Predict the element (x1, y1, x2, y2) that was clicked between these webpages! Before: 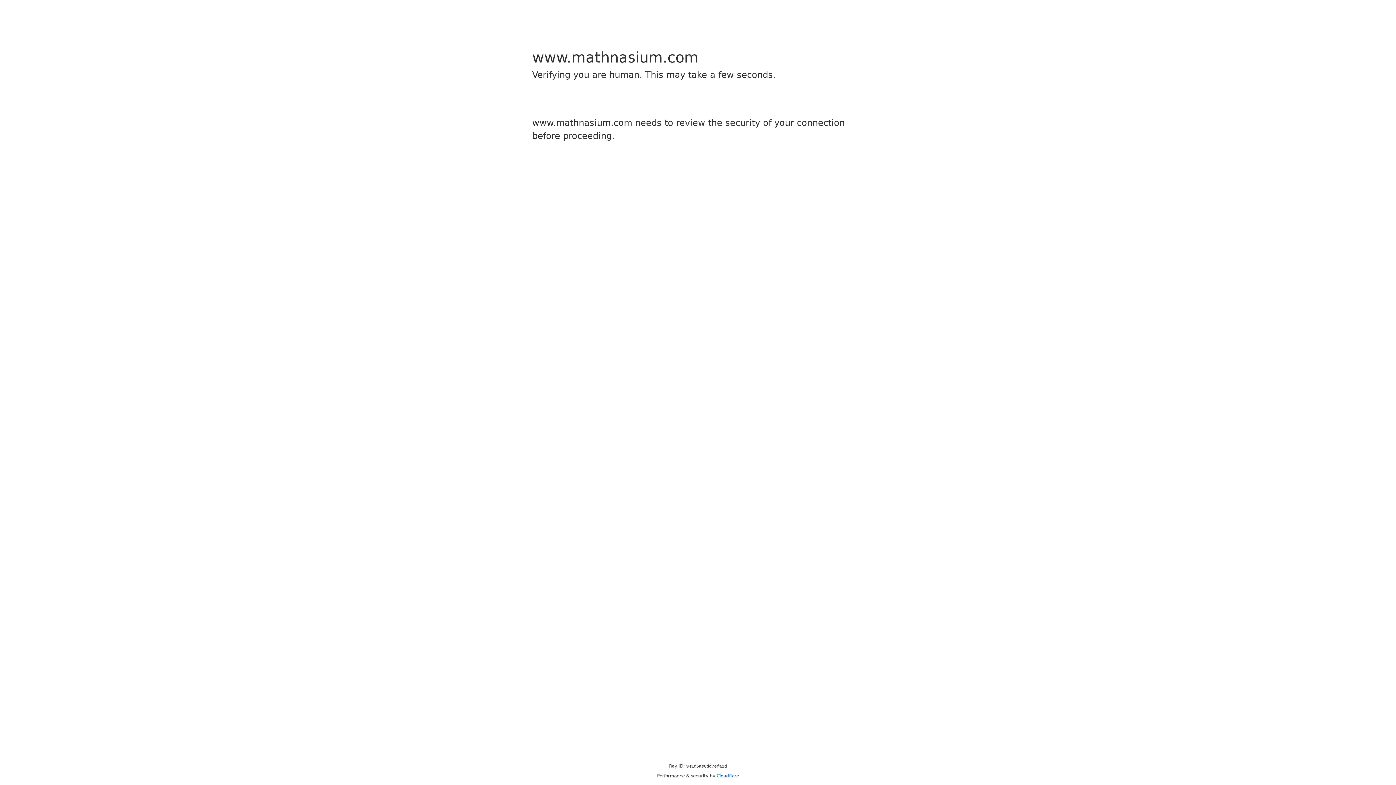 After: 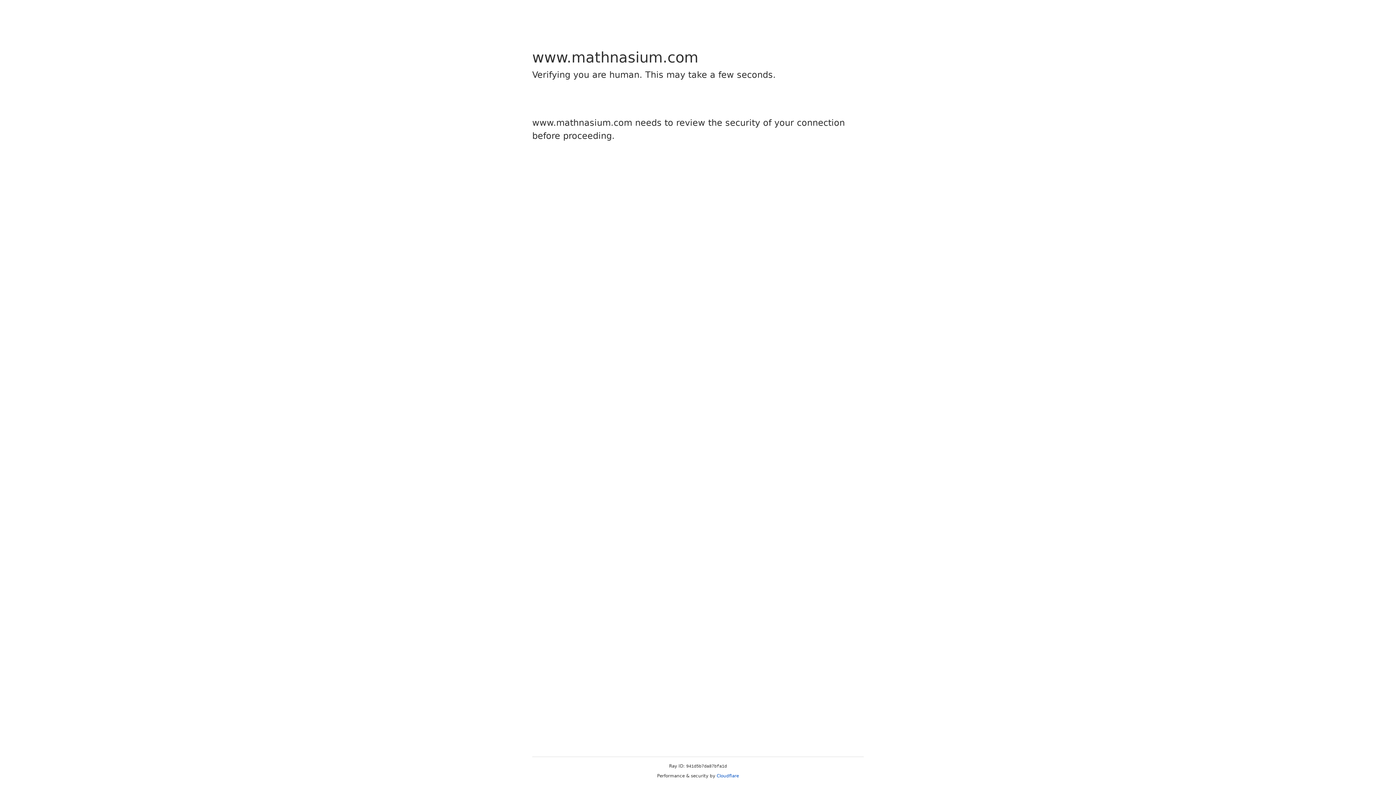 Action: bbox: (716, 773, 739, 778) label: Cloudflare